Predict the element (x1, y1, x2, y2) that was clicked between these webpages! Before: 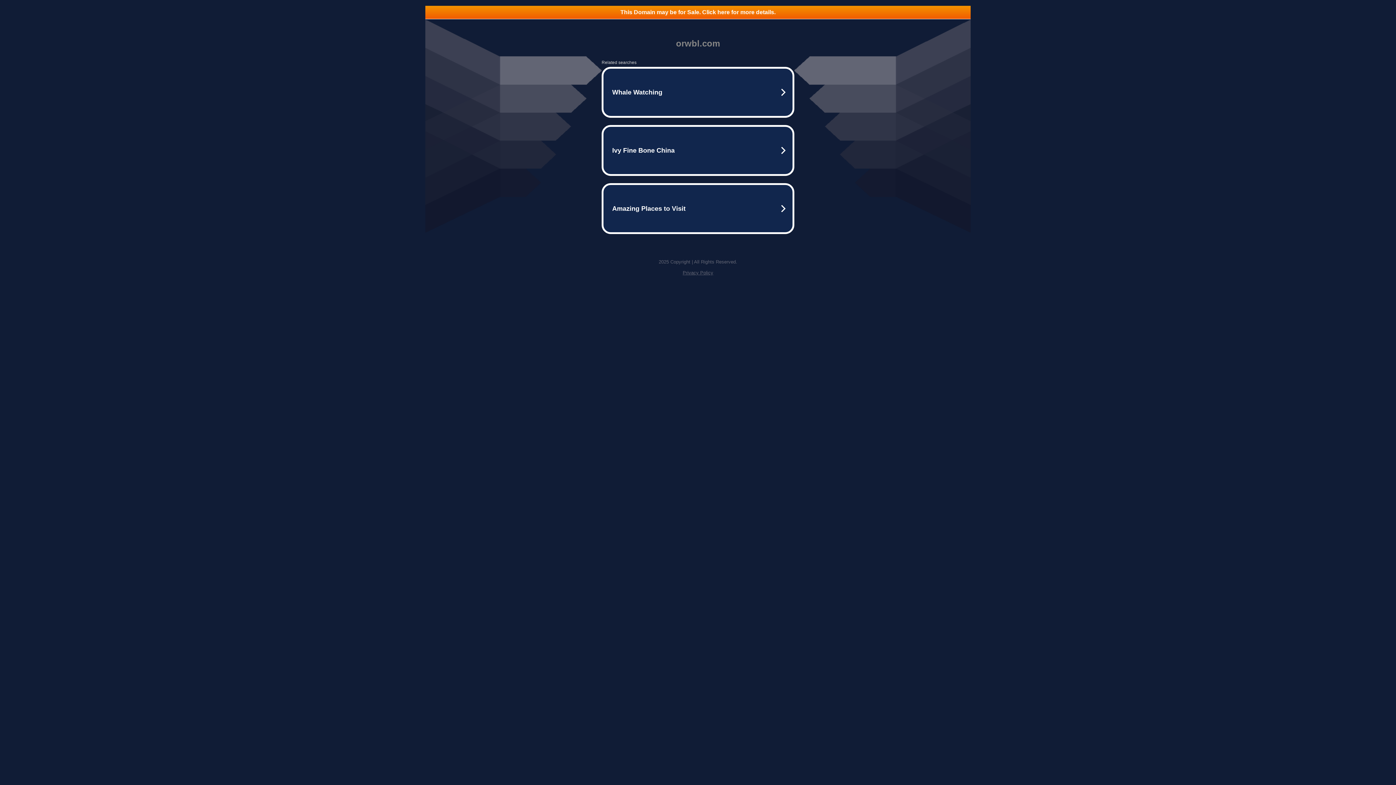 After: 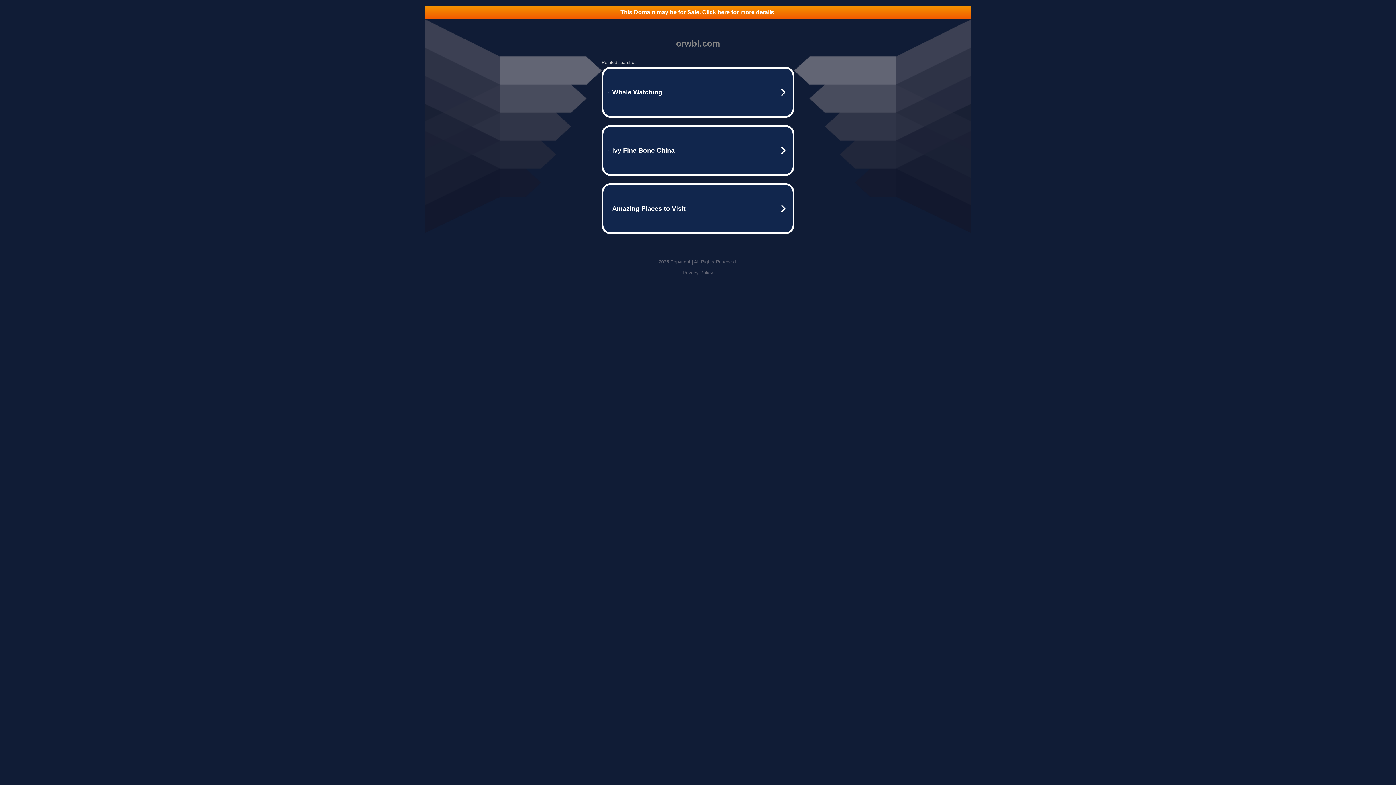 Action: label: This Domain may be for Sale. Click here for more details. bbox: (425, 5, 970, 18)